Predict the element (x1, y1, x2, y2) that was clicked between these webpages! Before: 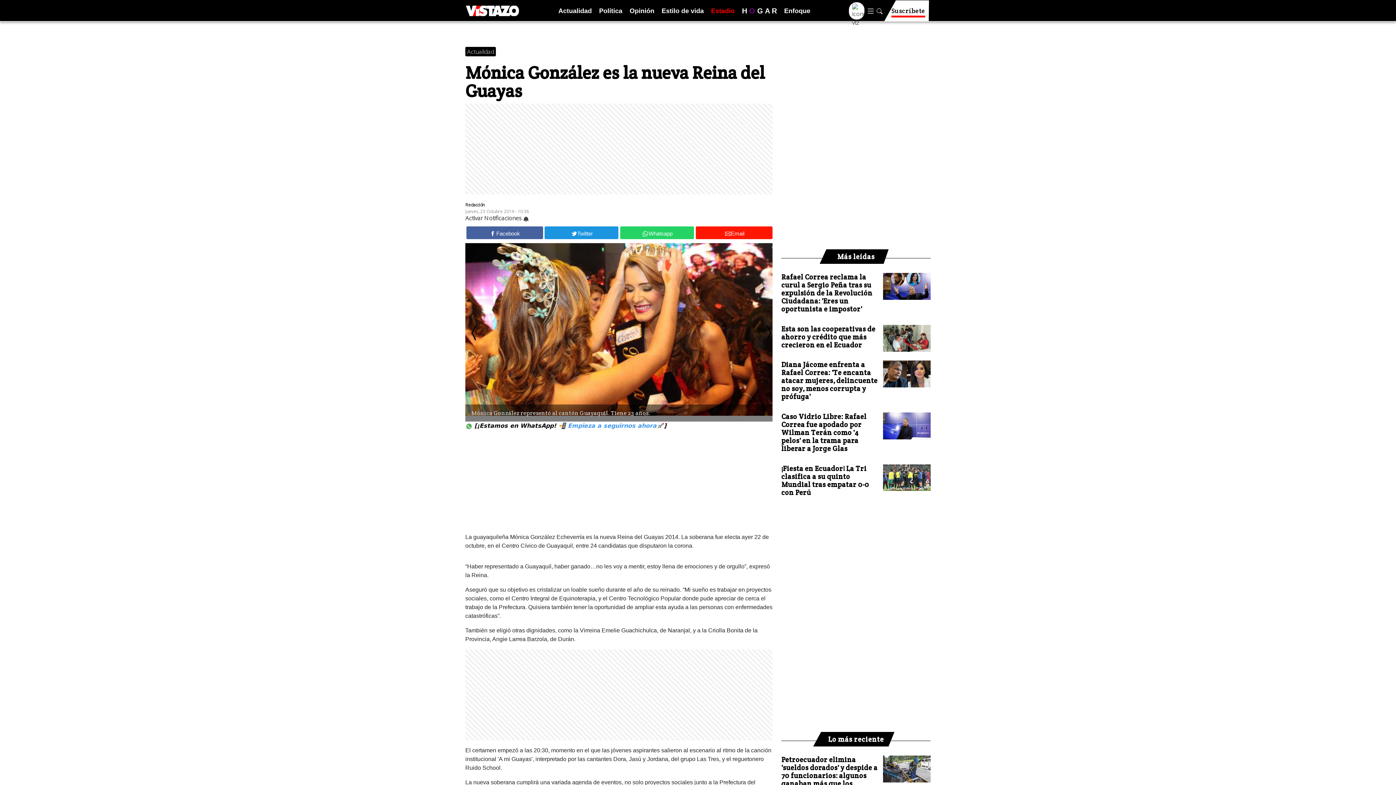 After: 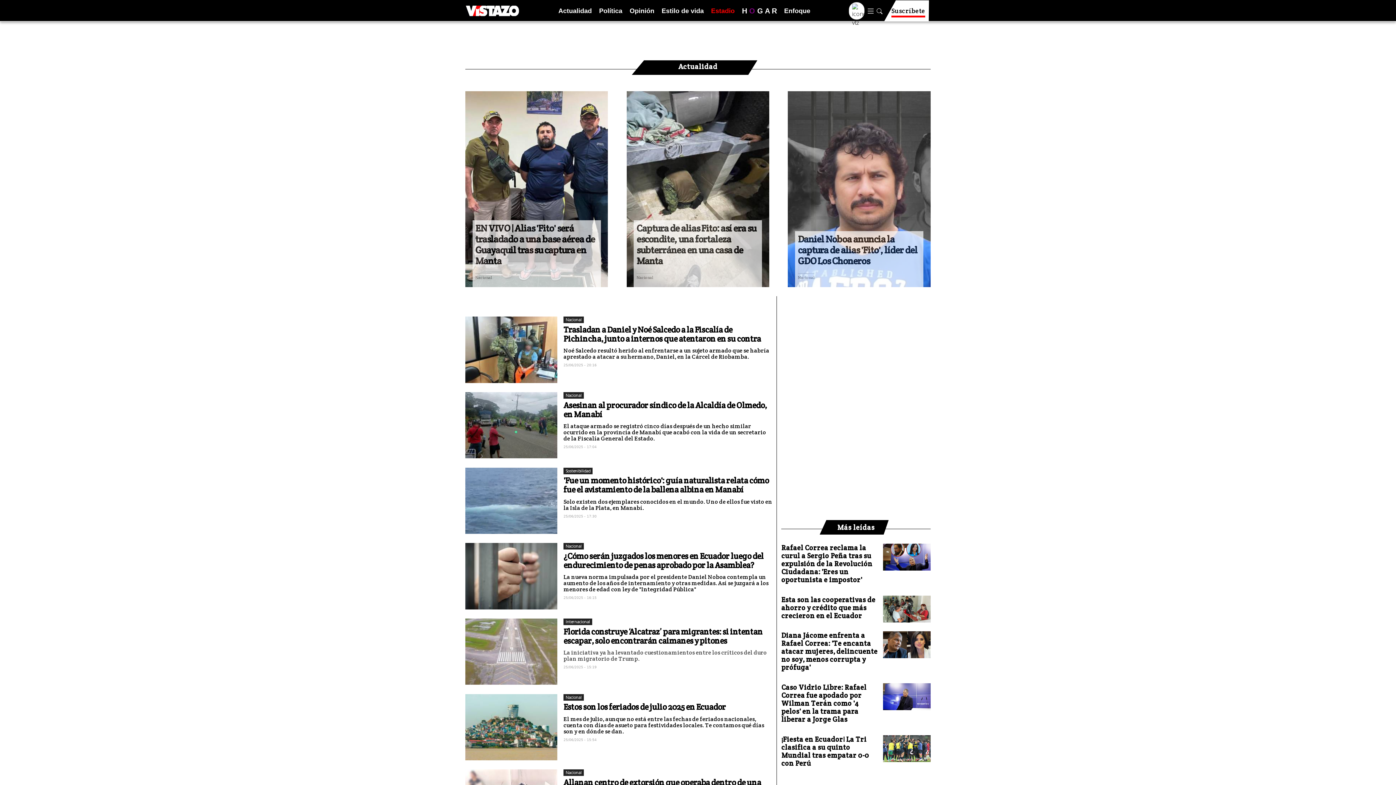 Action: bbox: (465, 46, 496, 56) label: Actualidad